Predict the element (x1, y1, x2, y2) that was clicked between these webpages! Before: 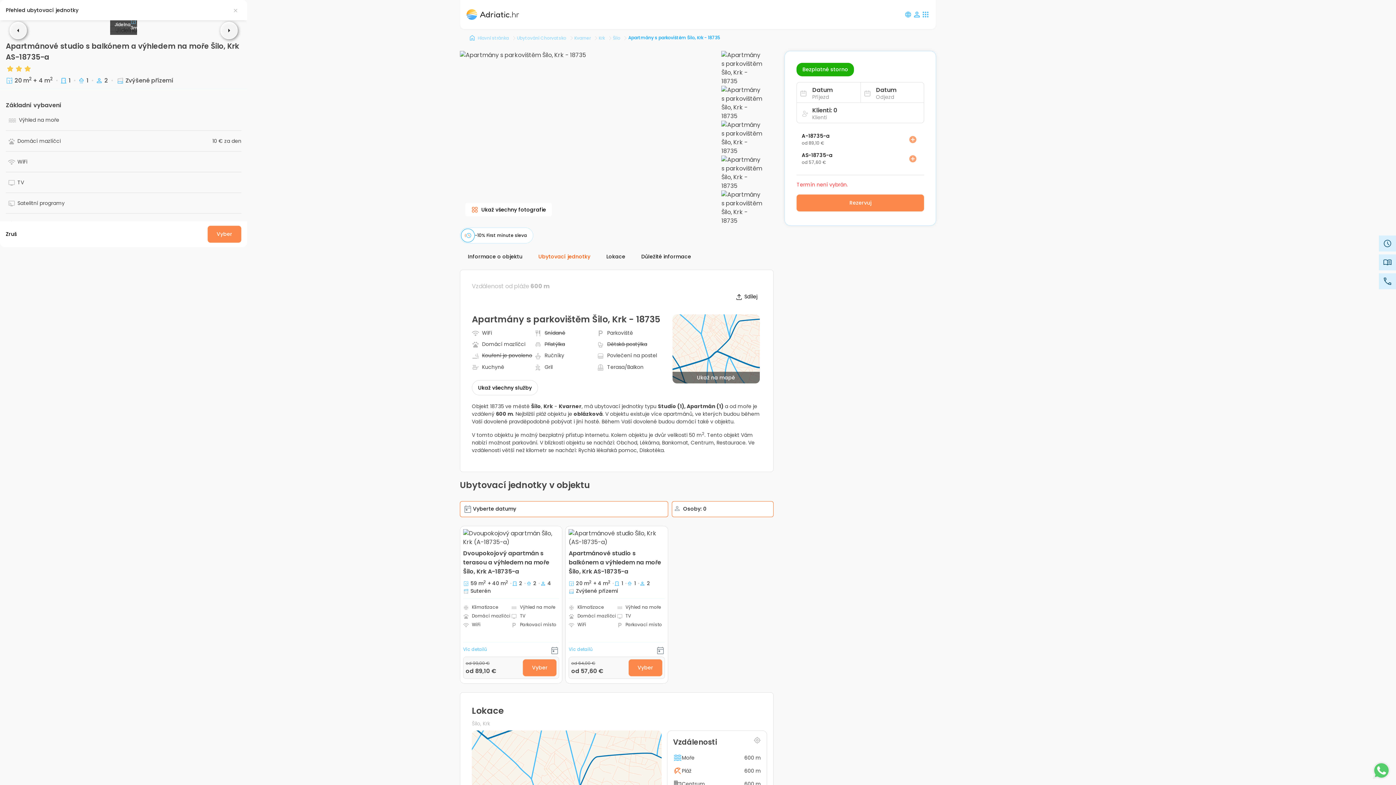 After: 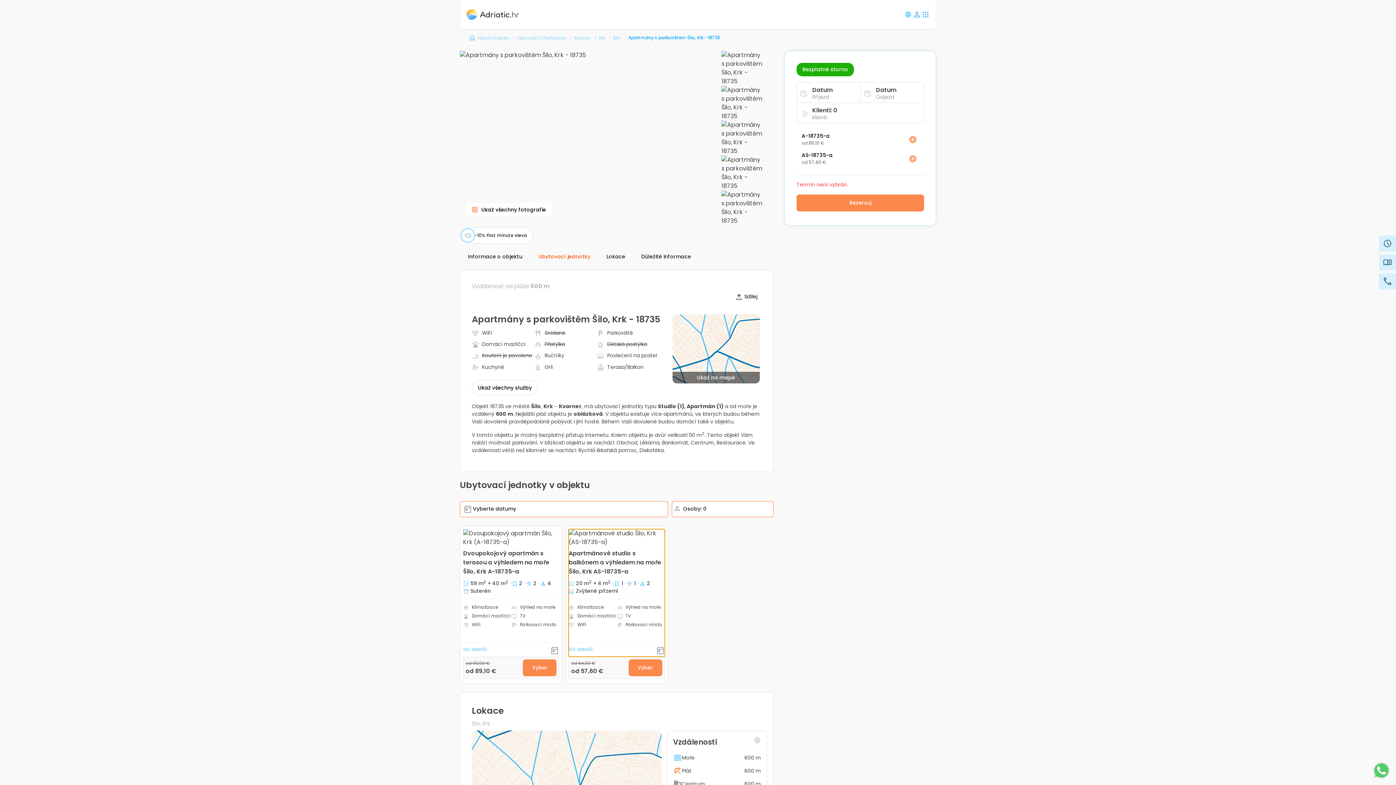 Action: bbox: (568, 529, 665, 657) label: Unit